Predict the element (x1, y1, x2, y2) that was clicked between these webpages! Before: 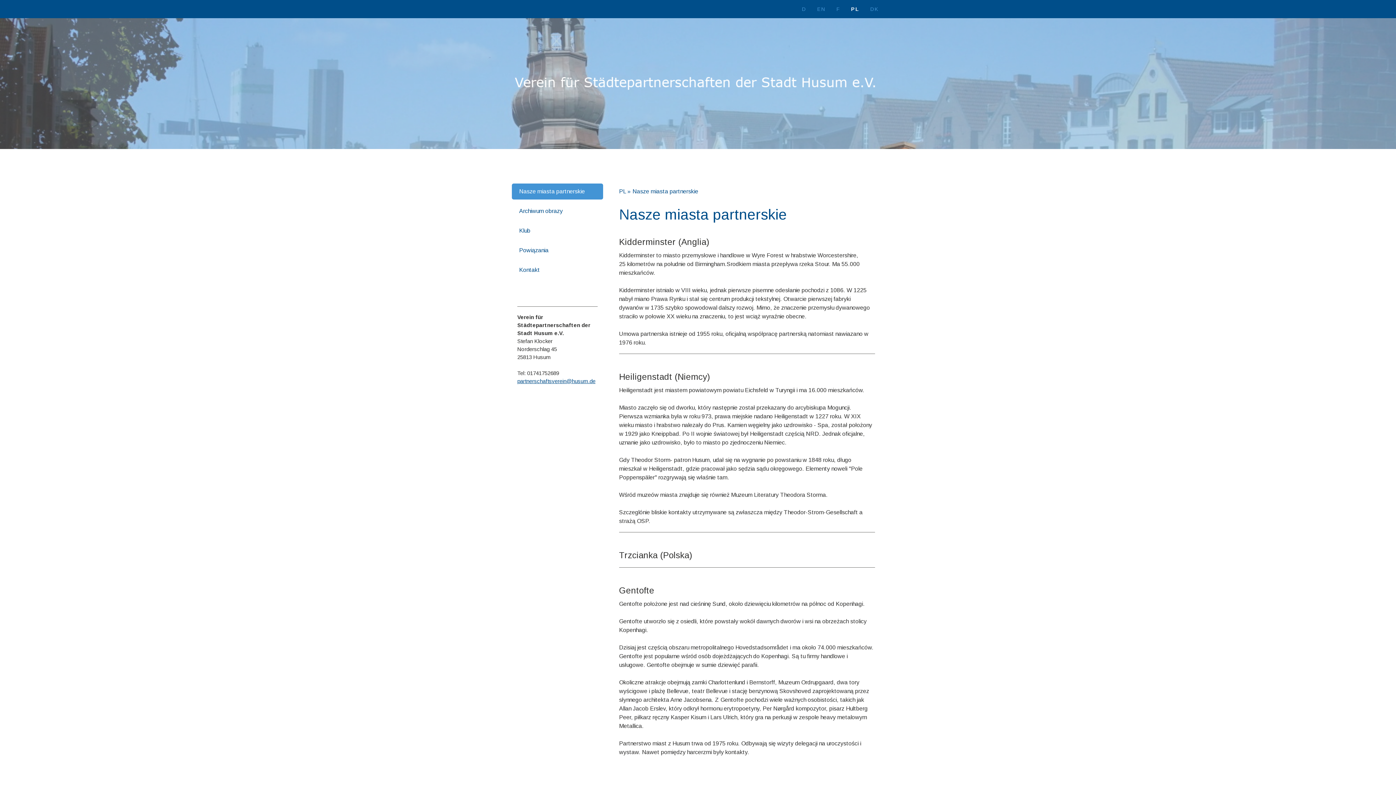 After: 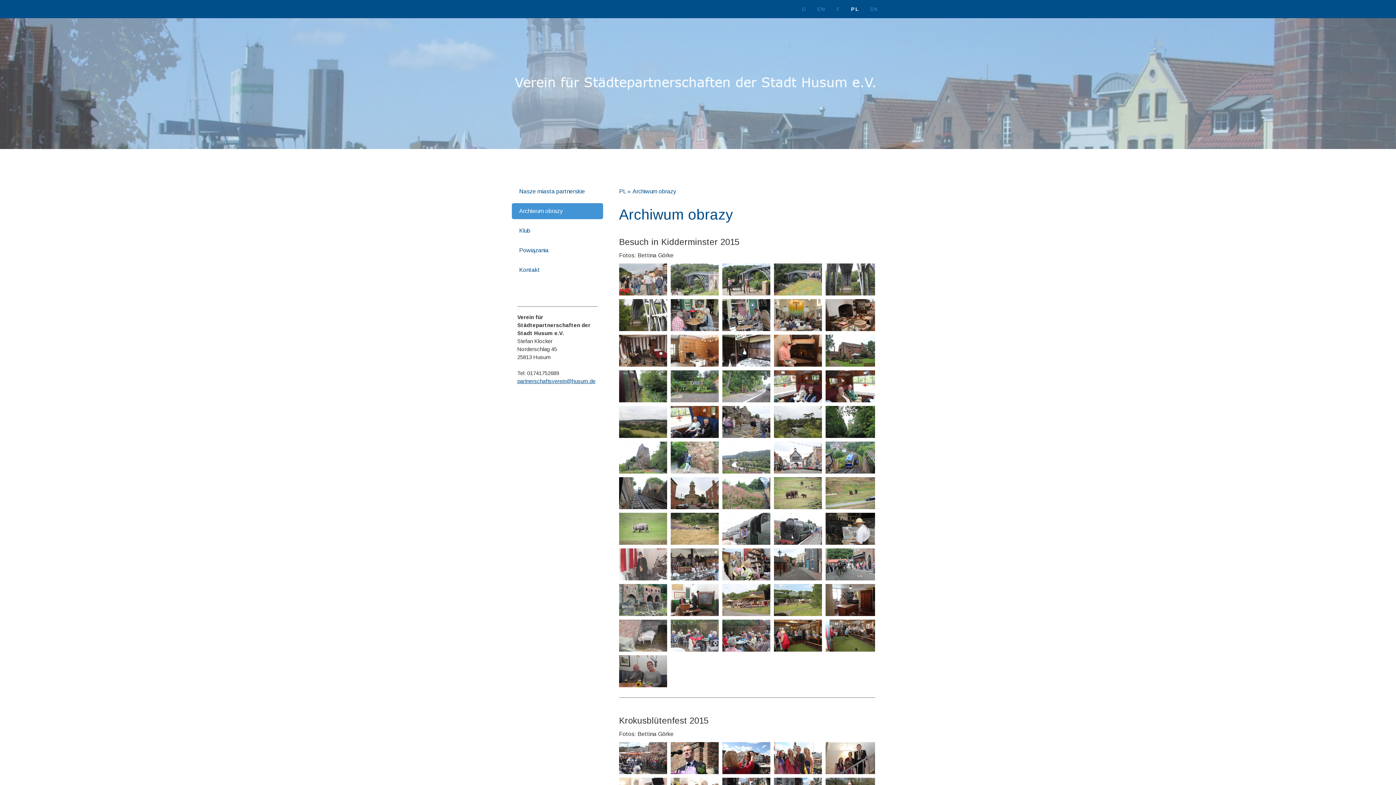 Action: bbox: (512, 203, 603, 219) label: Archiwum obrazy